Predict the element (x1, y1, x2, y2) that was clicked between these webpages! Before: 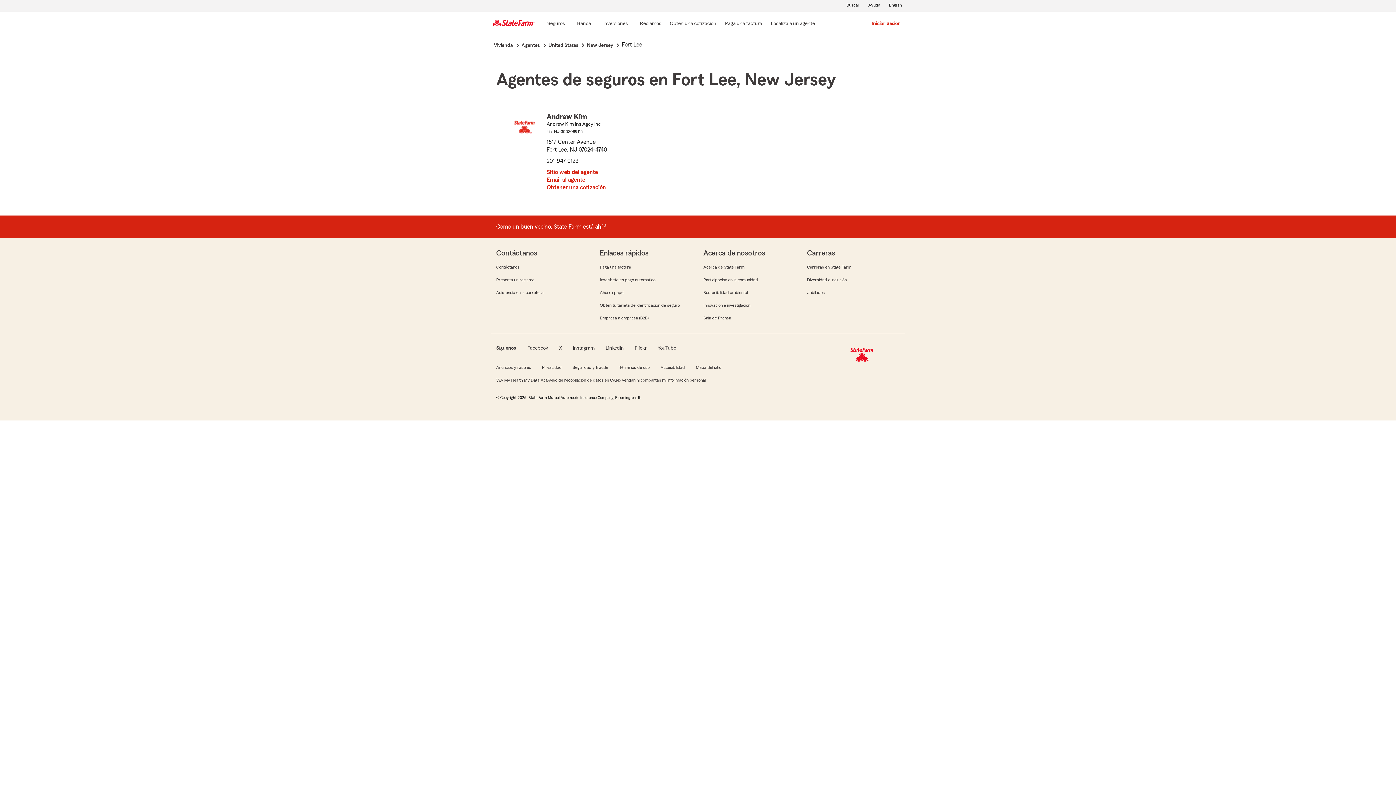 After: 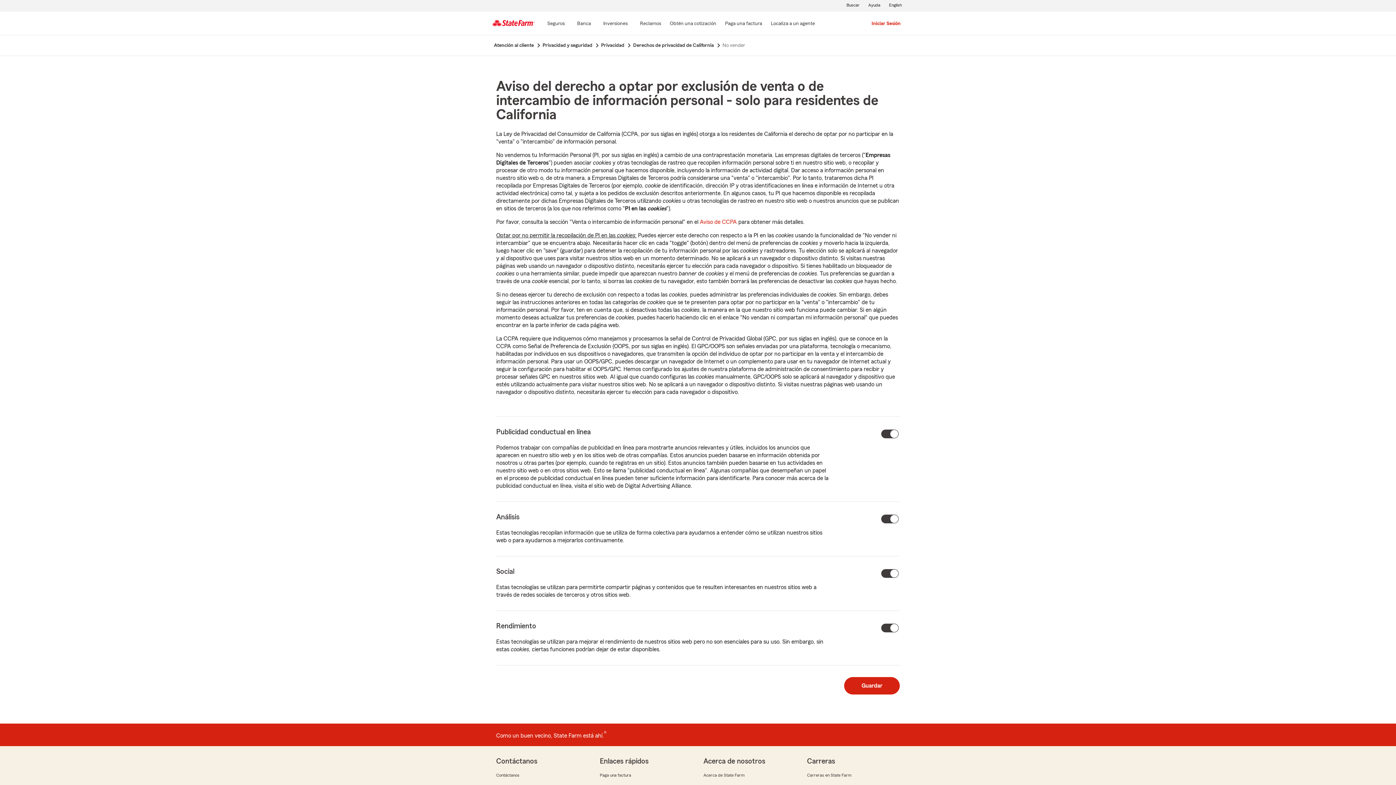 Action: bbox: (615, 376, 706, 384) label: No vendan ni compartan mi información personal